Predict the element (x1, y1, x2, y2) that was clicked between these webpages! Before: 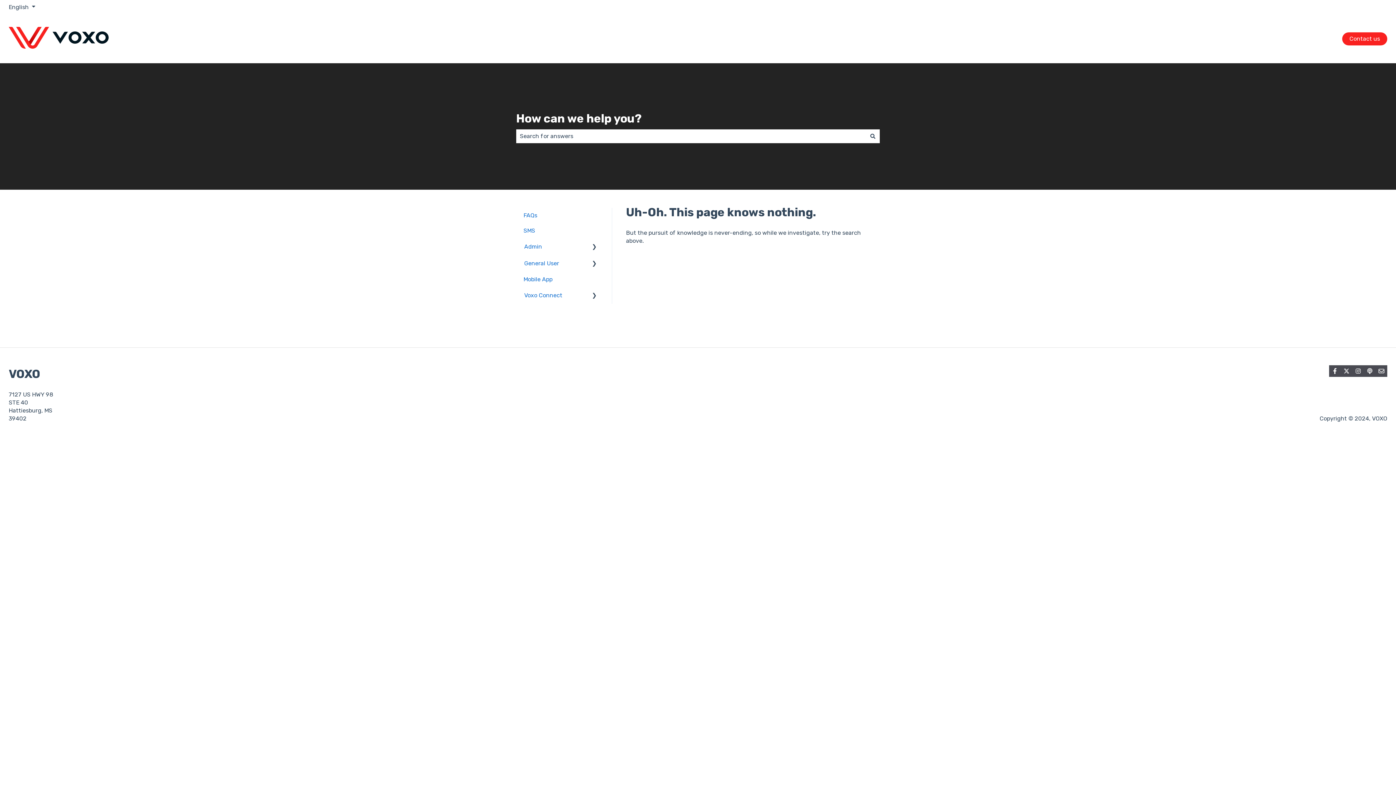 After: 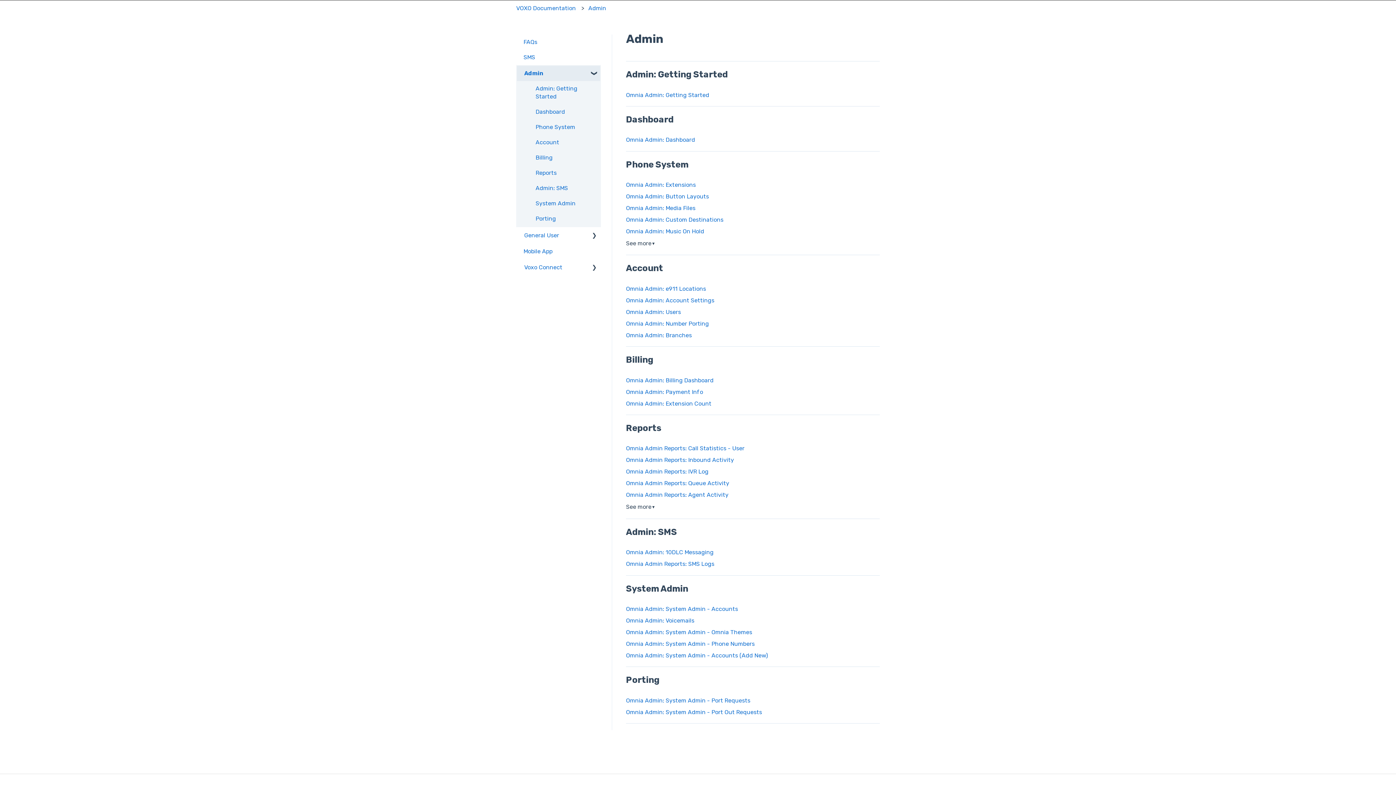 Action: bbox: (517, 239, 549, 254) label: Admin